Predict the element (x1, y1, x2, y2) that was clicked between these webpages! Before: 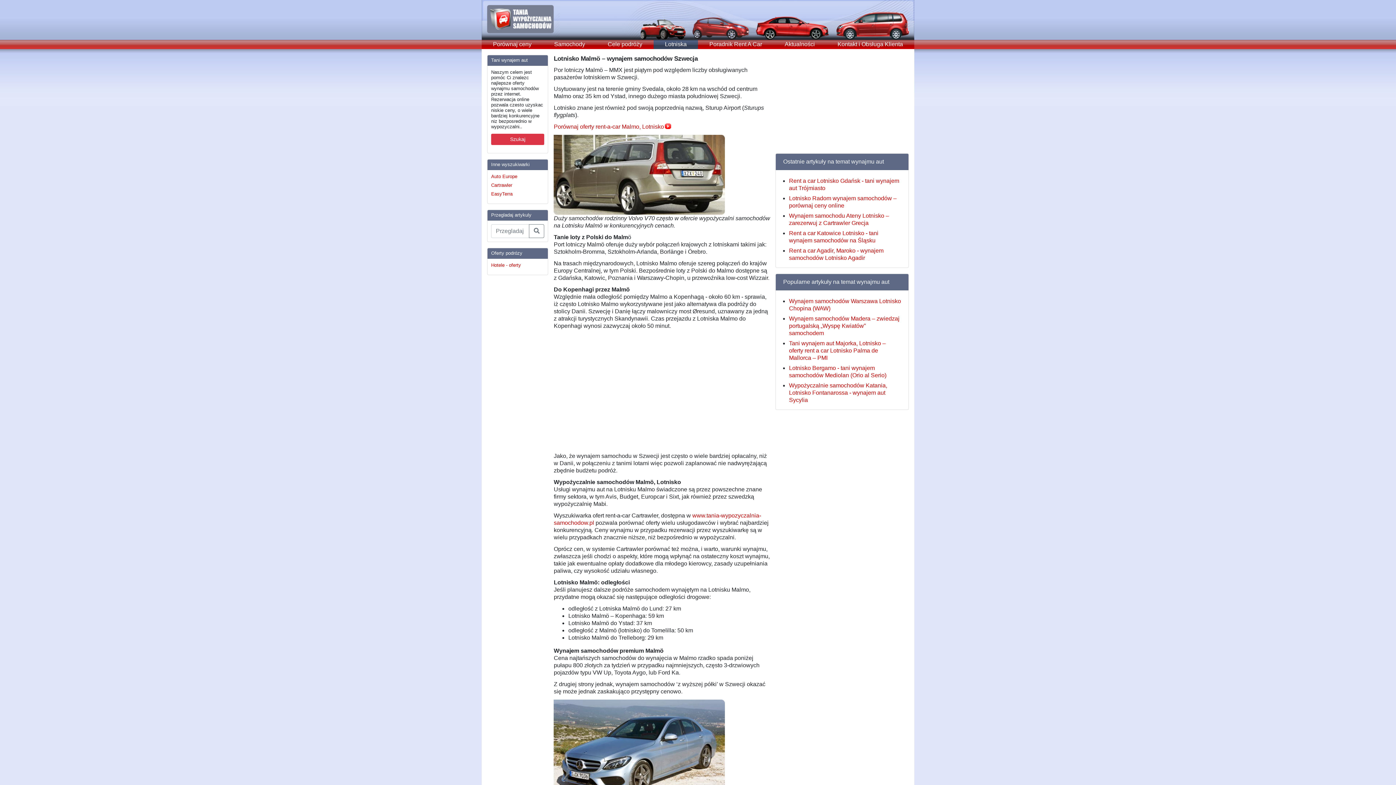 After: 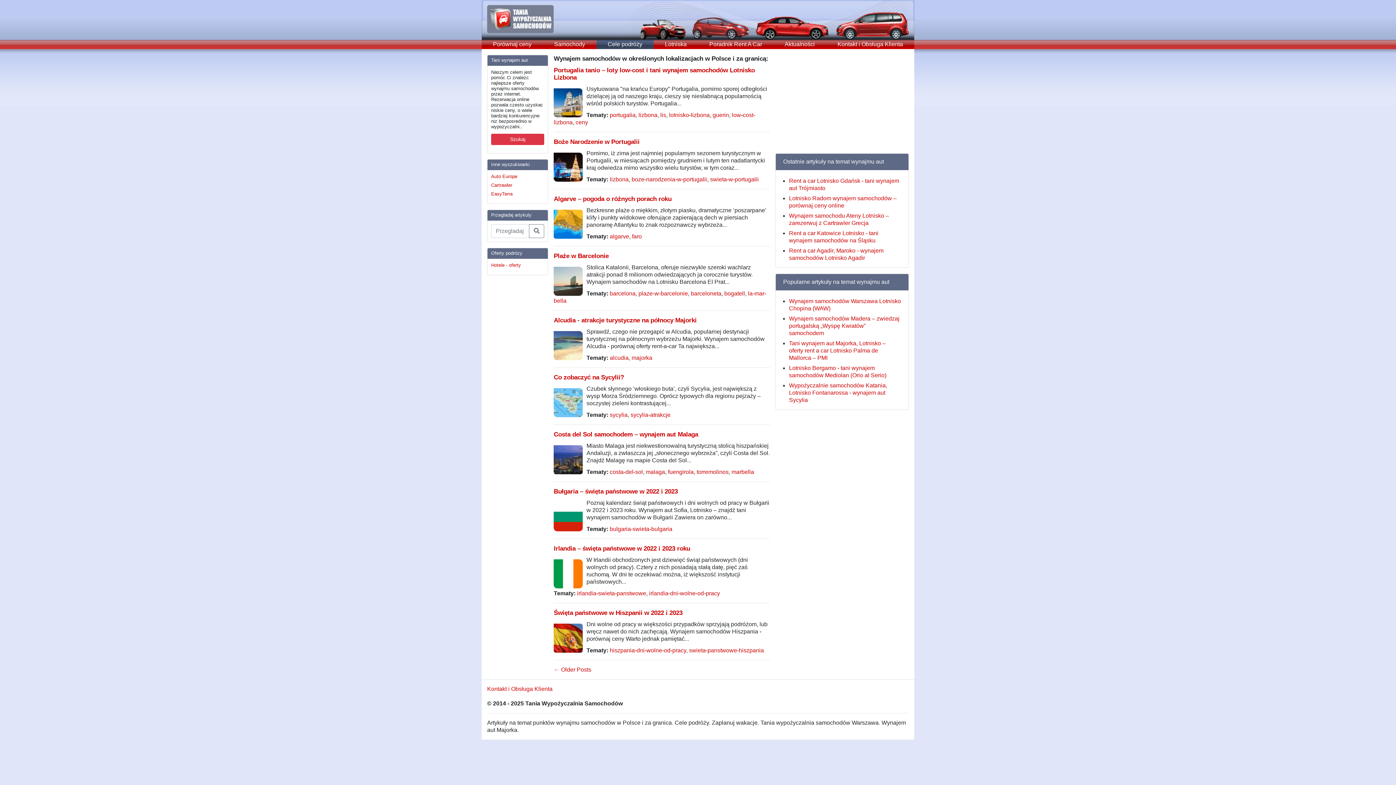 Action: label: Cele podróży bbox: (596, 39, 653, 48)